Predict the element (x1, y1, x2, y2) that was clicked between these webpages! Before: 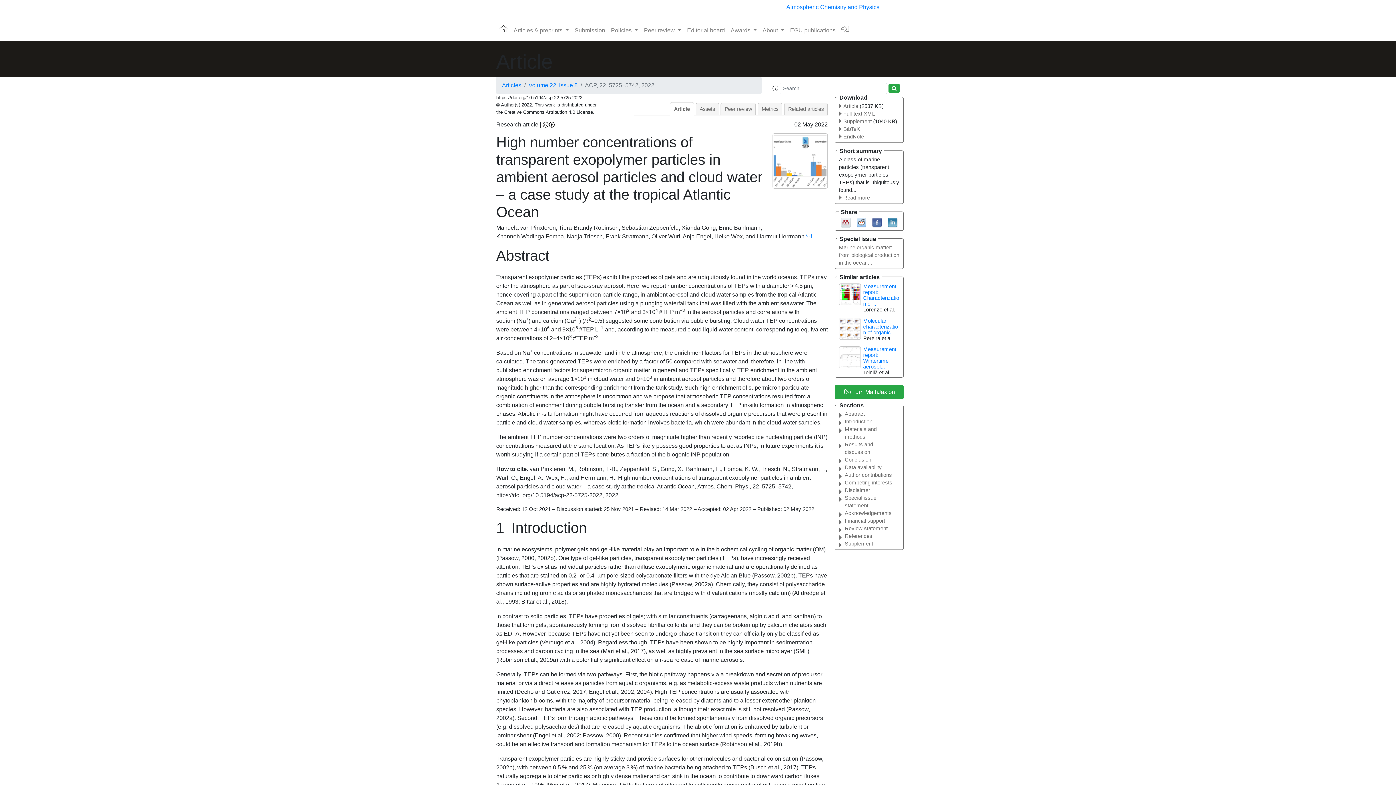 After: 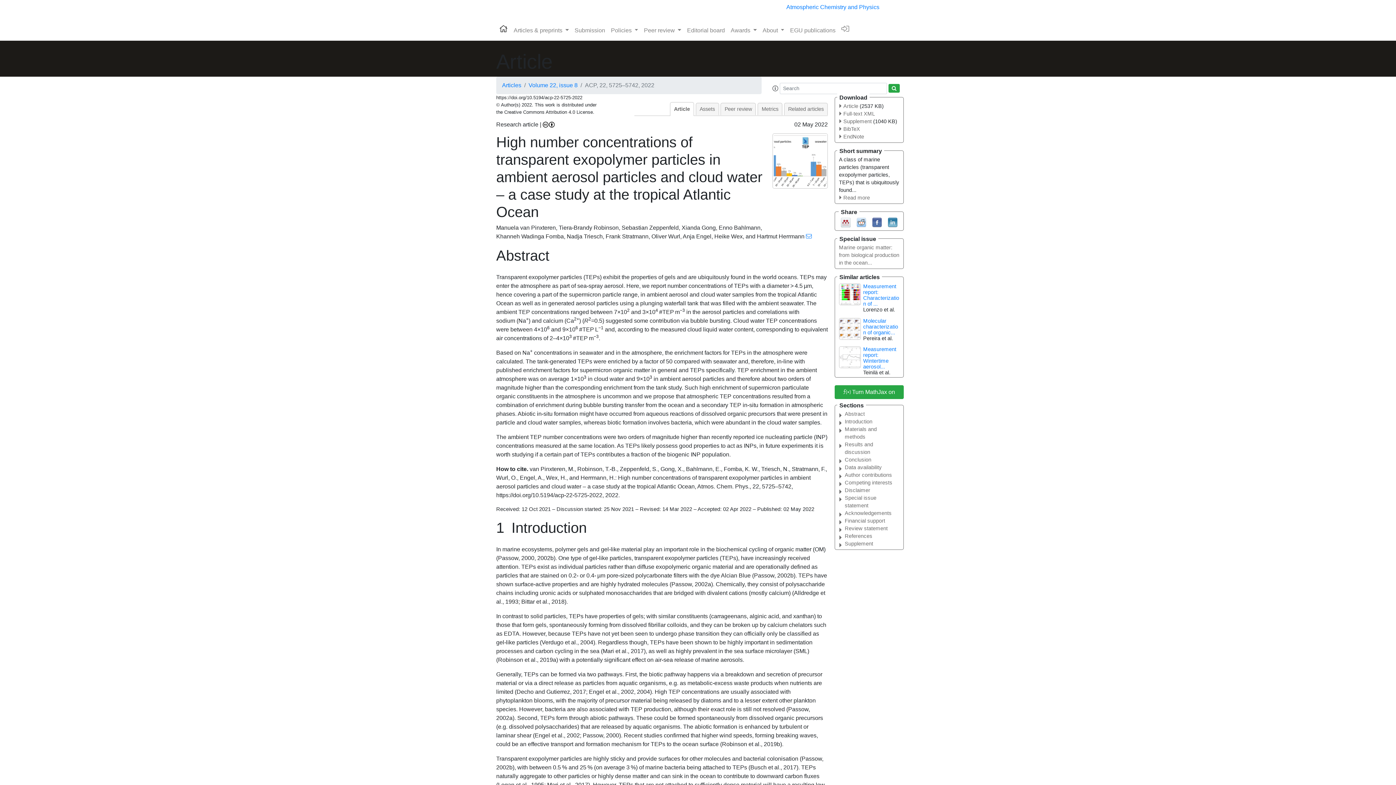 Action: bbox: (542, 121, 555, 127)